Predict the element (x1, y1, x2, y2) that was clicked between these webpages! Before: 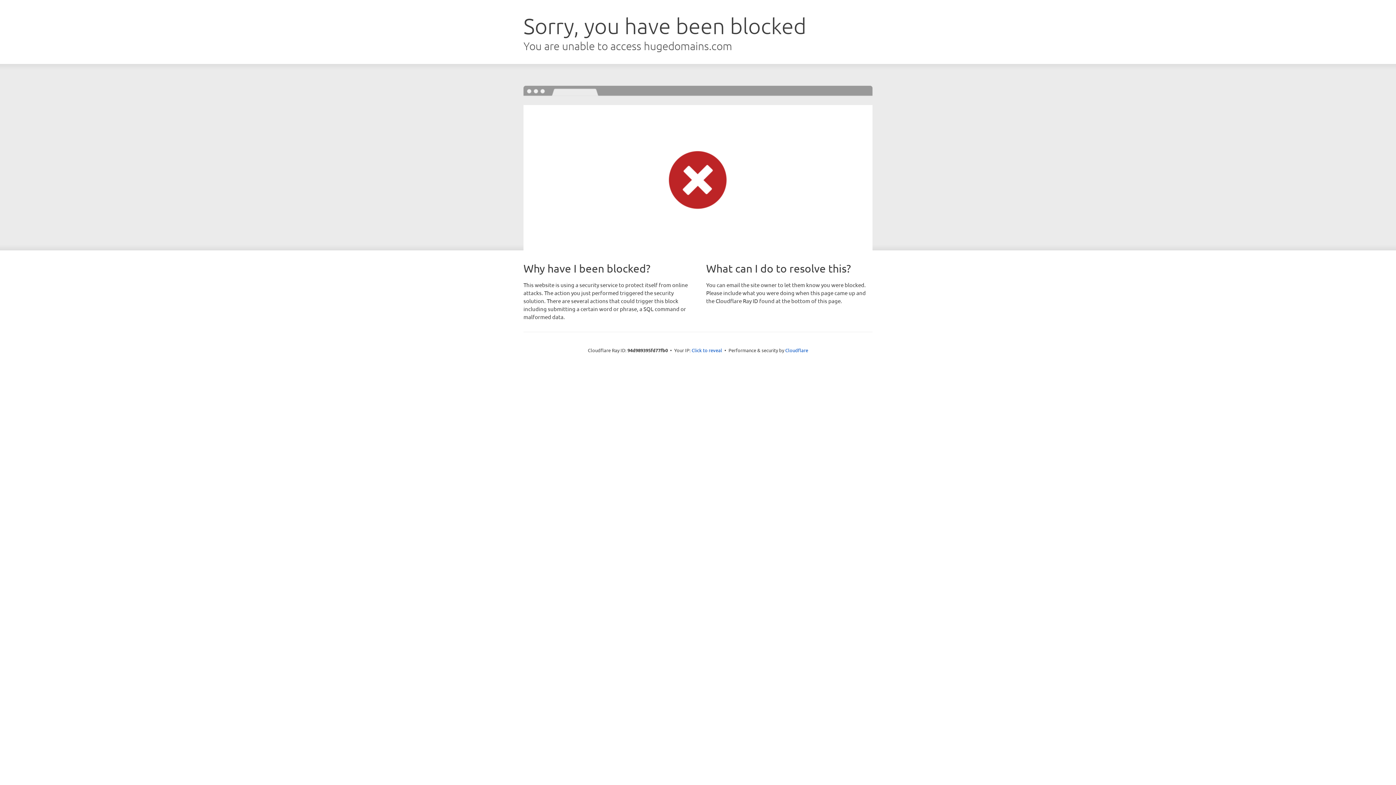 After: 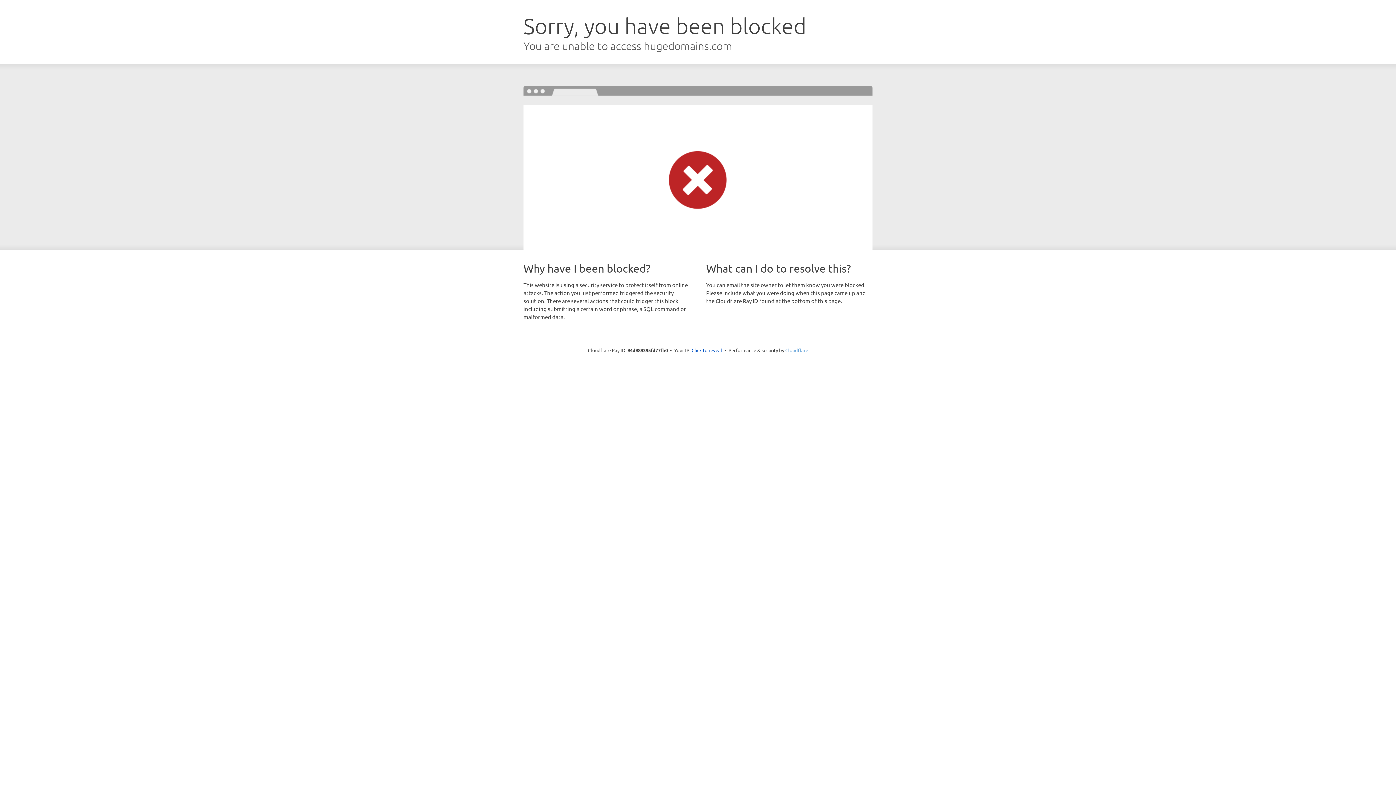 Action: bbox: (785, 347, 808, 353) label: Cloudflare